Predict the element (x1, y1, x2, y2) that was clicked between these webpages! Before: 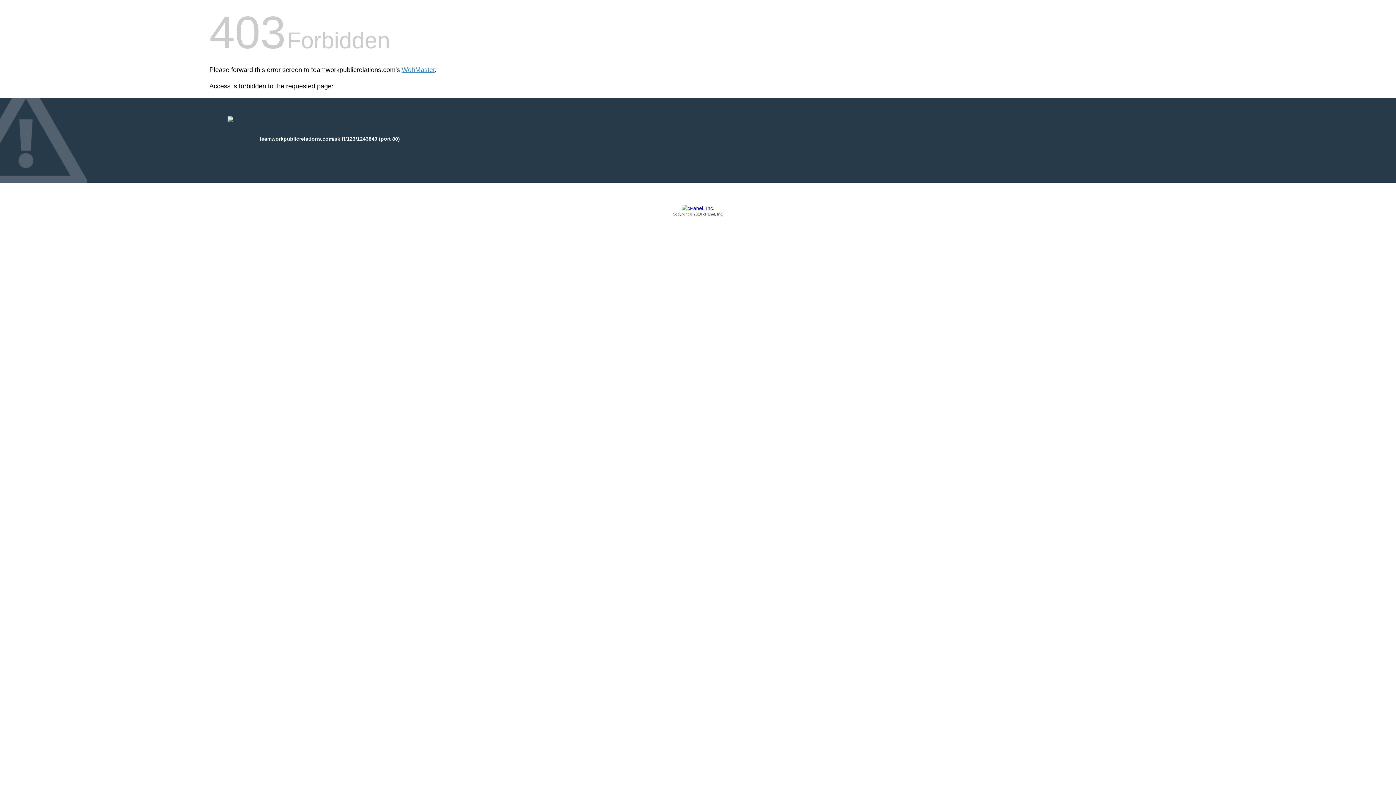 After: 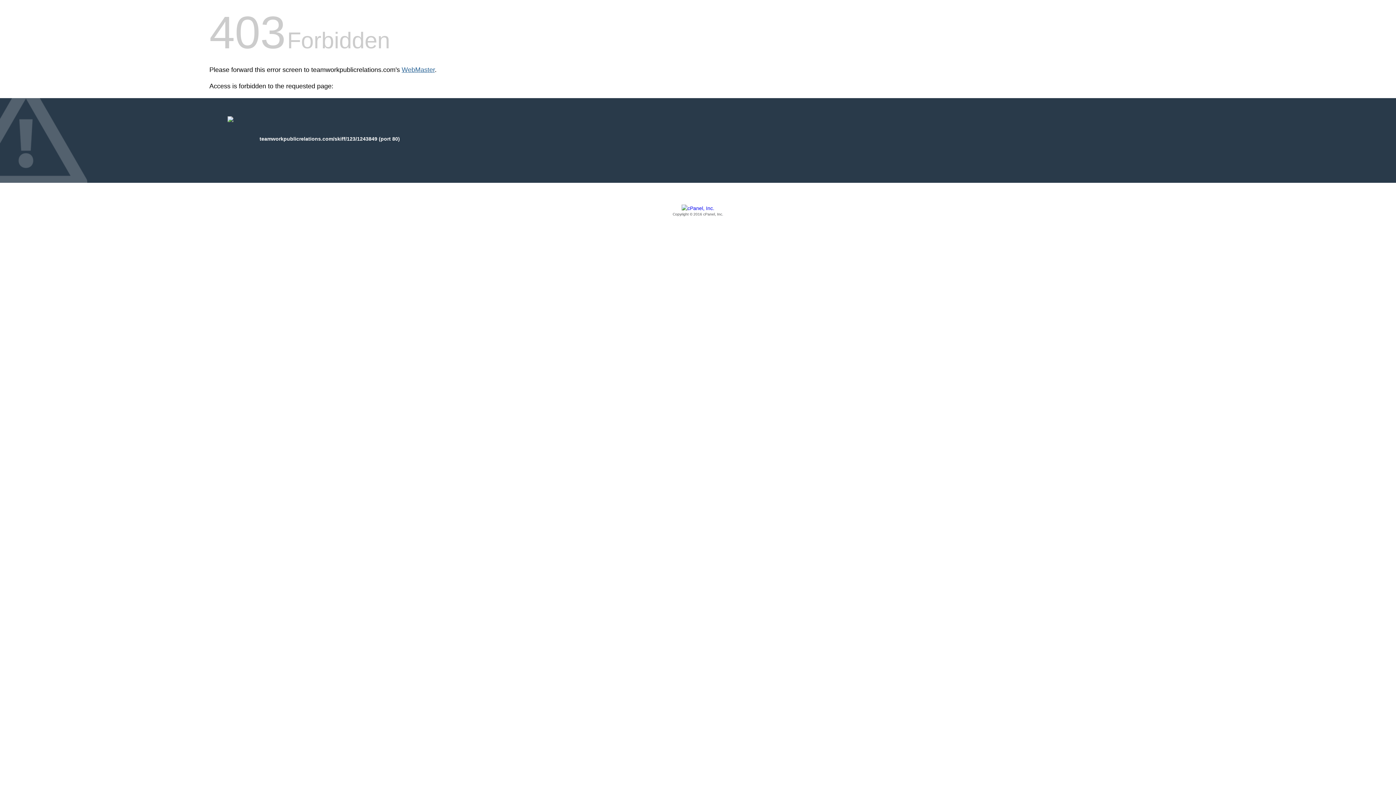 Action: bbox: (401, 66, 434, 73) label: WebMaster